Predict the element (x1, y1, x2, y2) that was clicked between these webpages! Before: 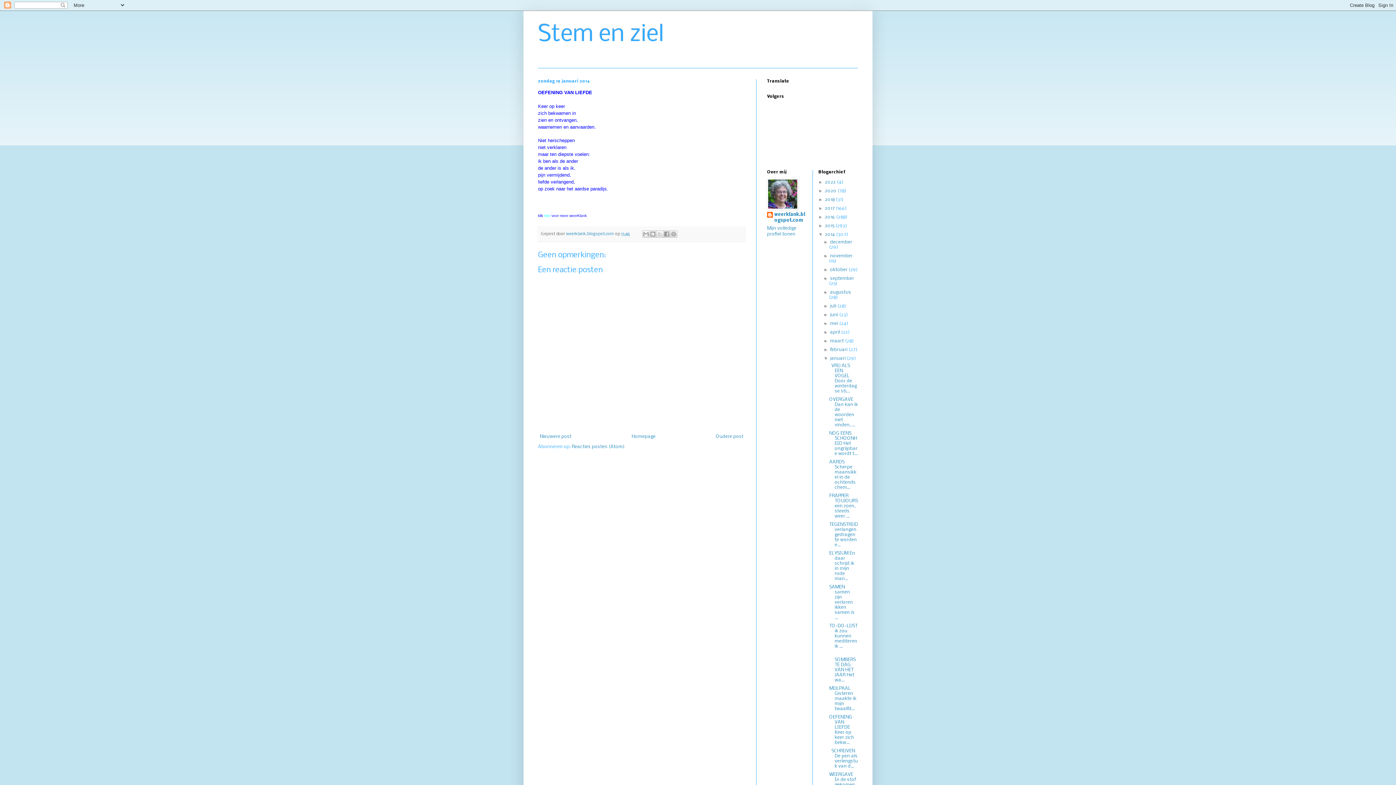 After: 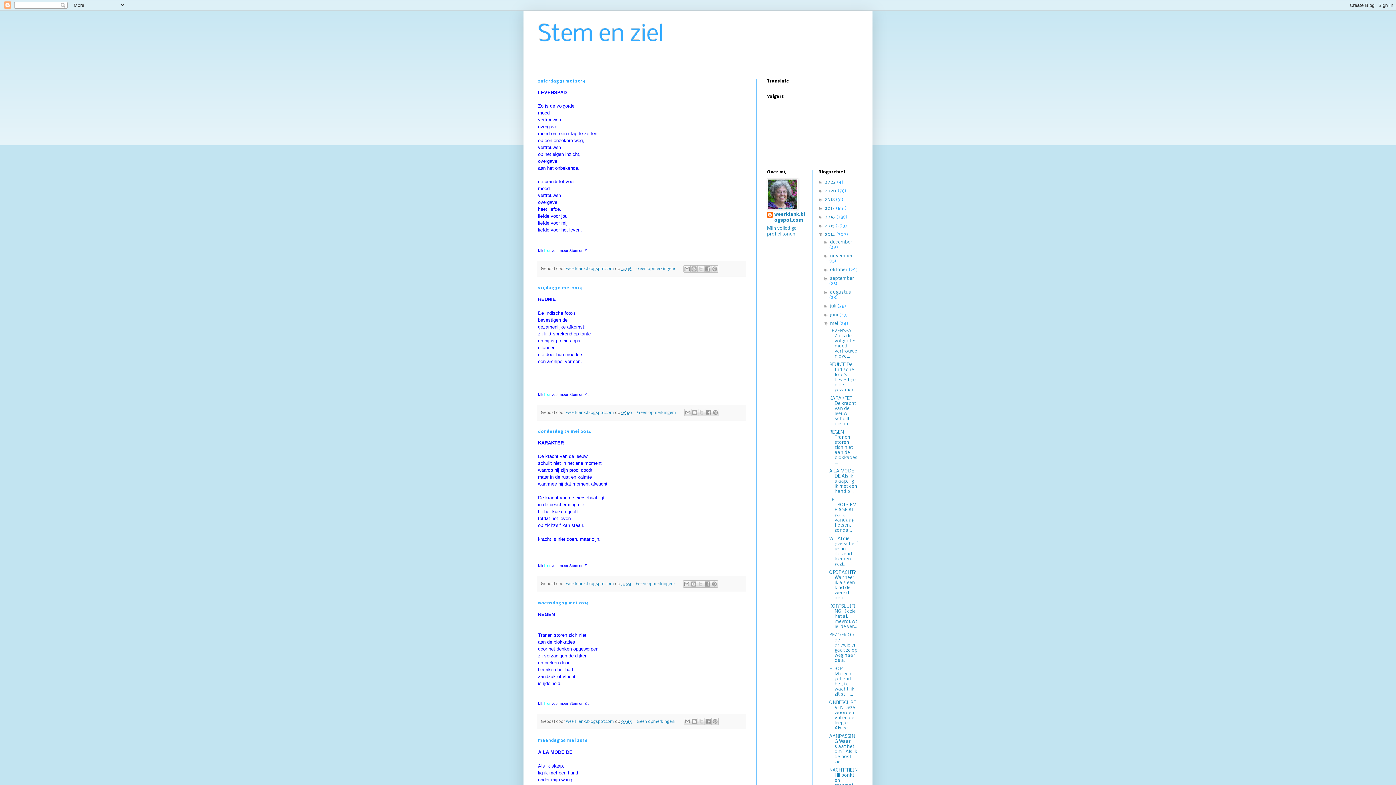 Action: bbox: (830, 321, 839, 326) label: mei 